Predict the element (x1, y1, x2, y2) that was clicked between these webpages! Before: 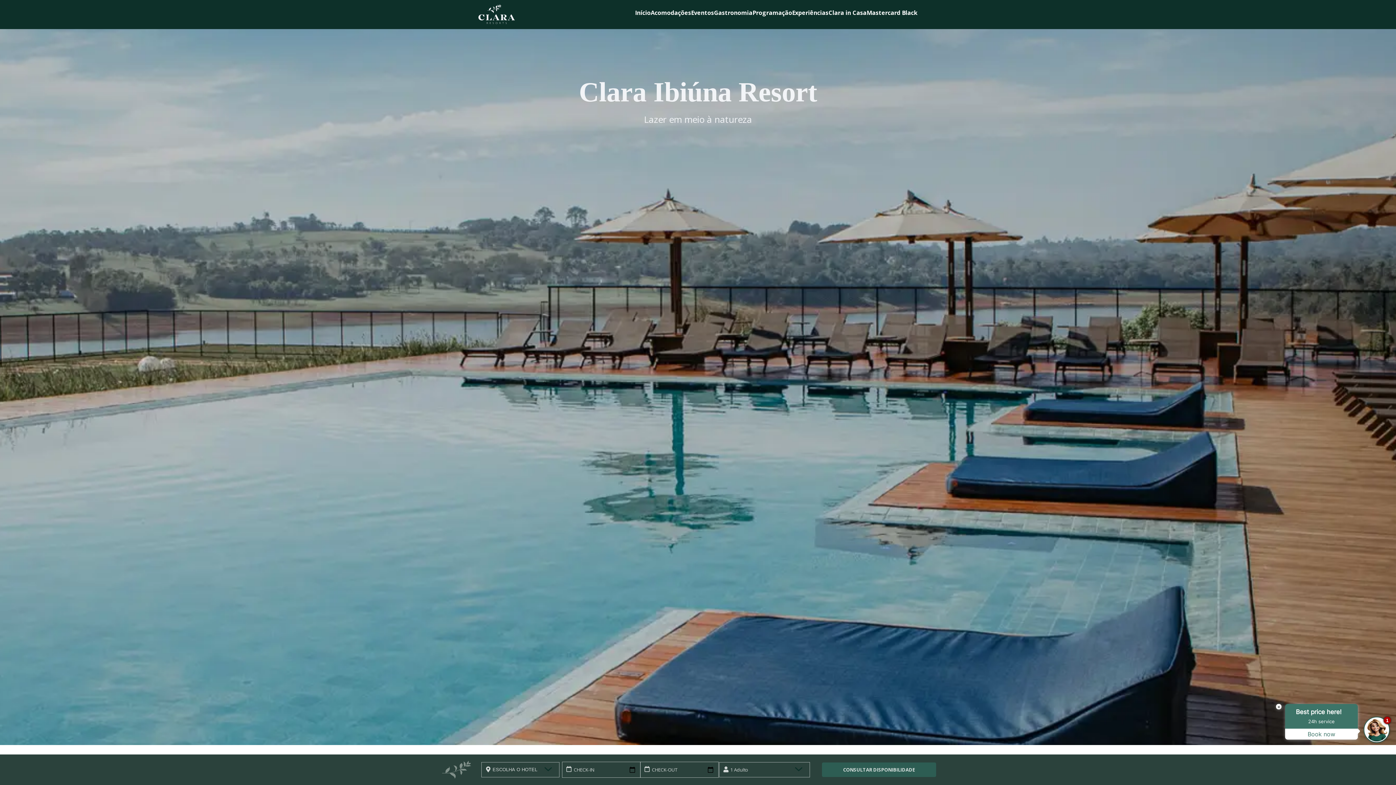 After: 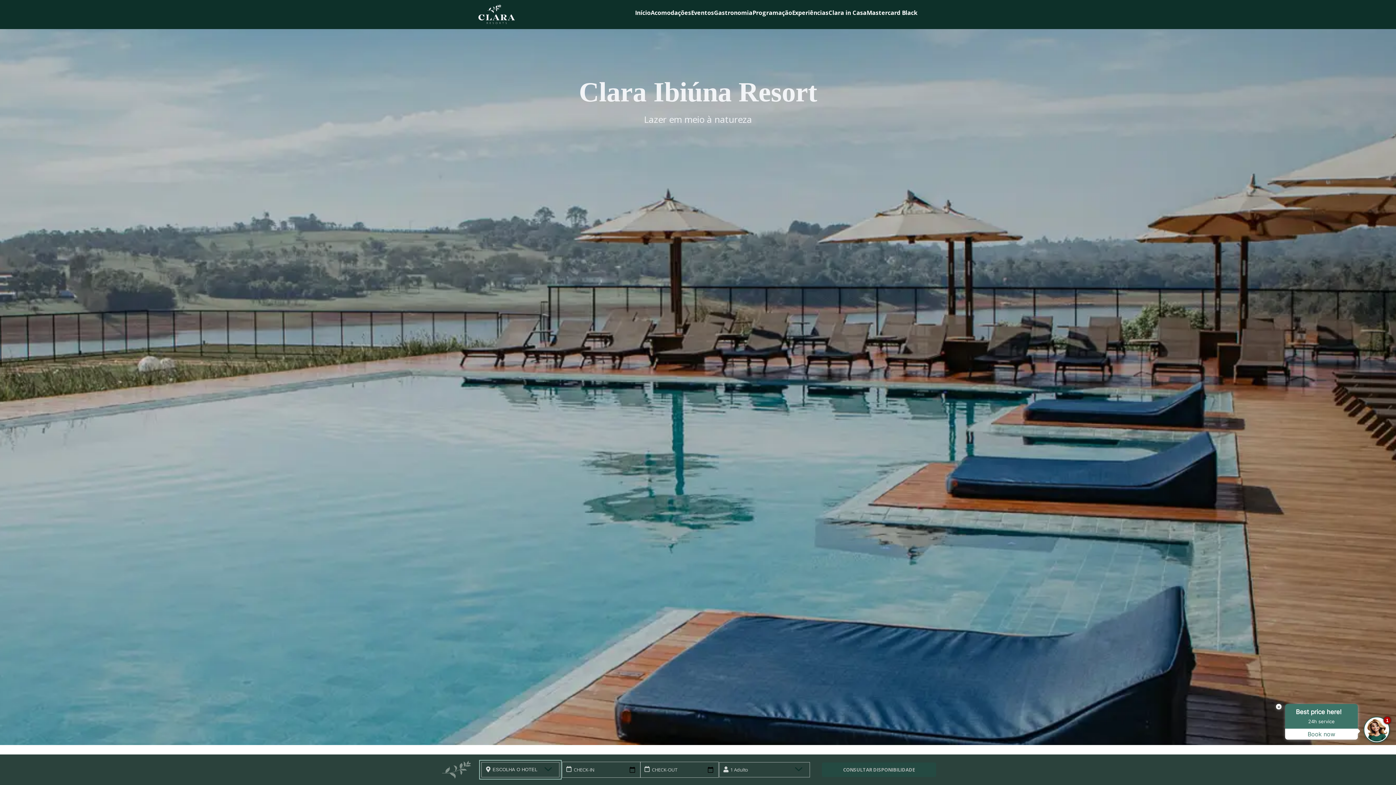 Action: label: CONSULTAR DISPONIBILIDADE bbox: (822, 762, 936, 777)